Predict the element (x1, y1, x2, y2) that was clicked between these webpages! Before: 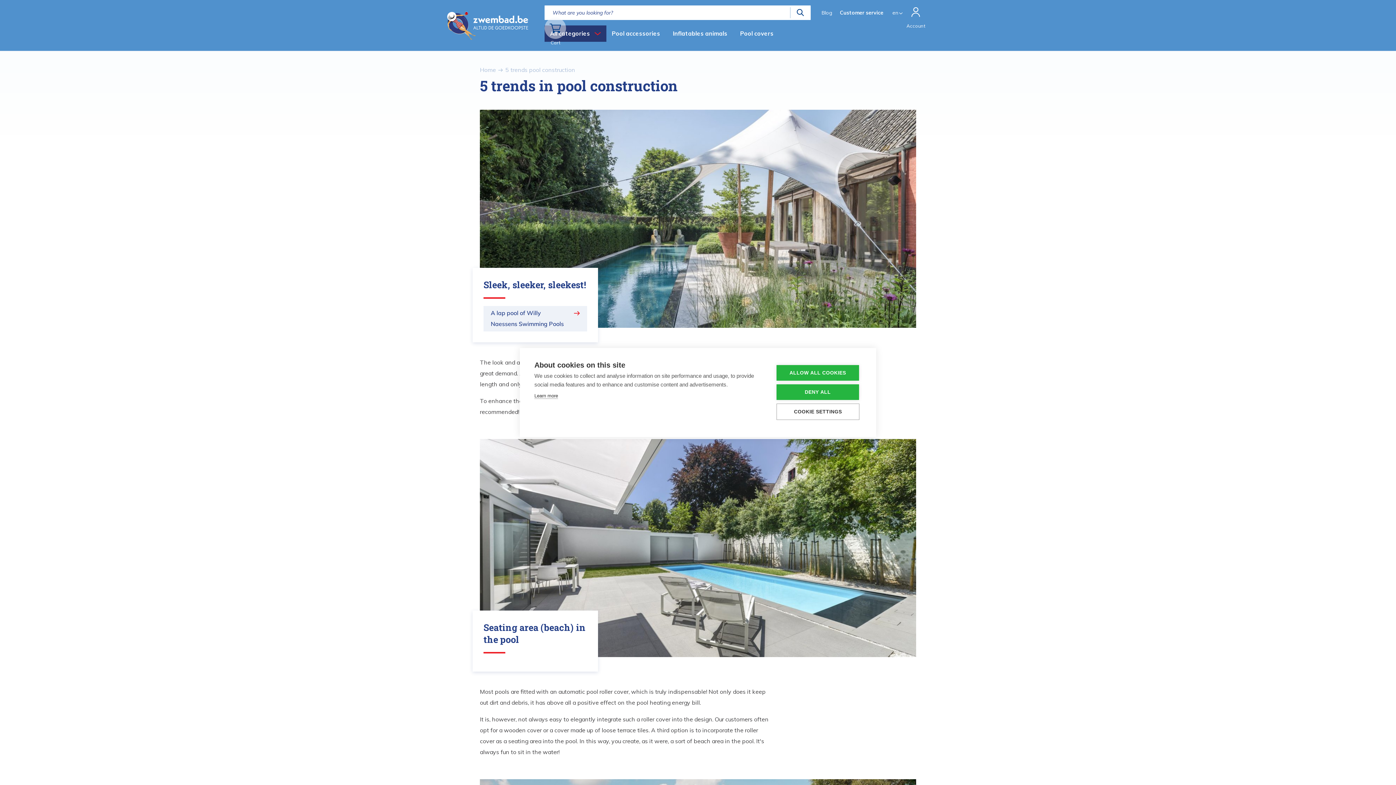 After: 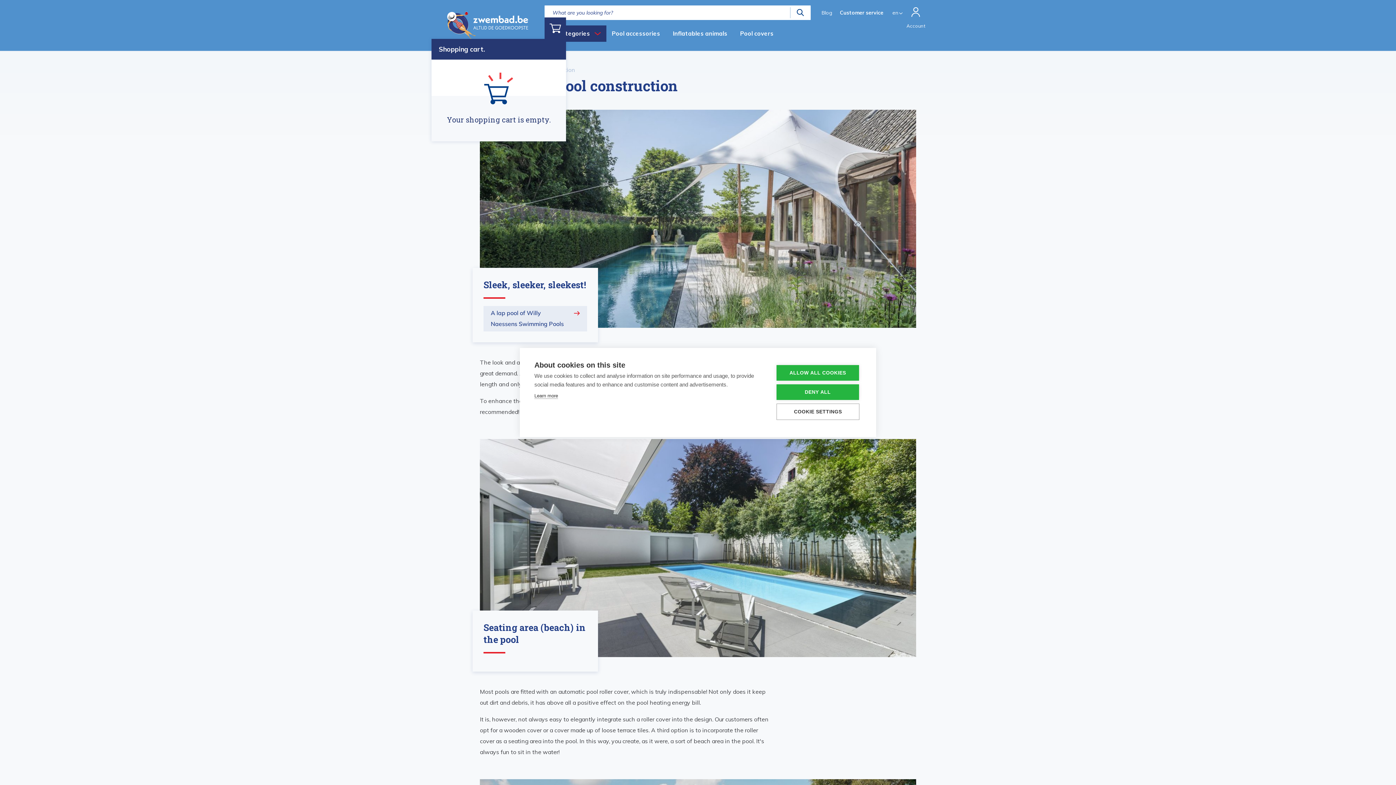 Action: bbox: (544, 17, 566, 38)